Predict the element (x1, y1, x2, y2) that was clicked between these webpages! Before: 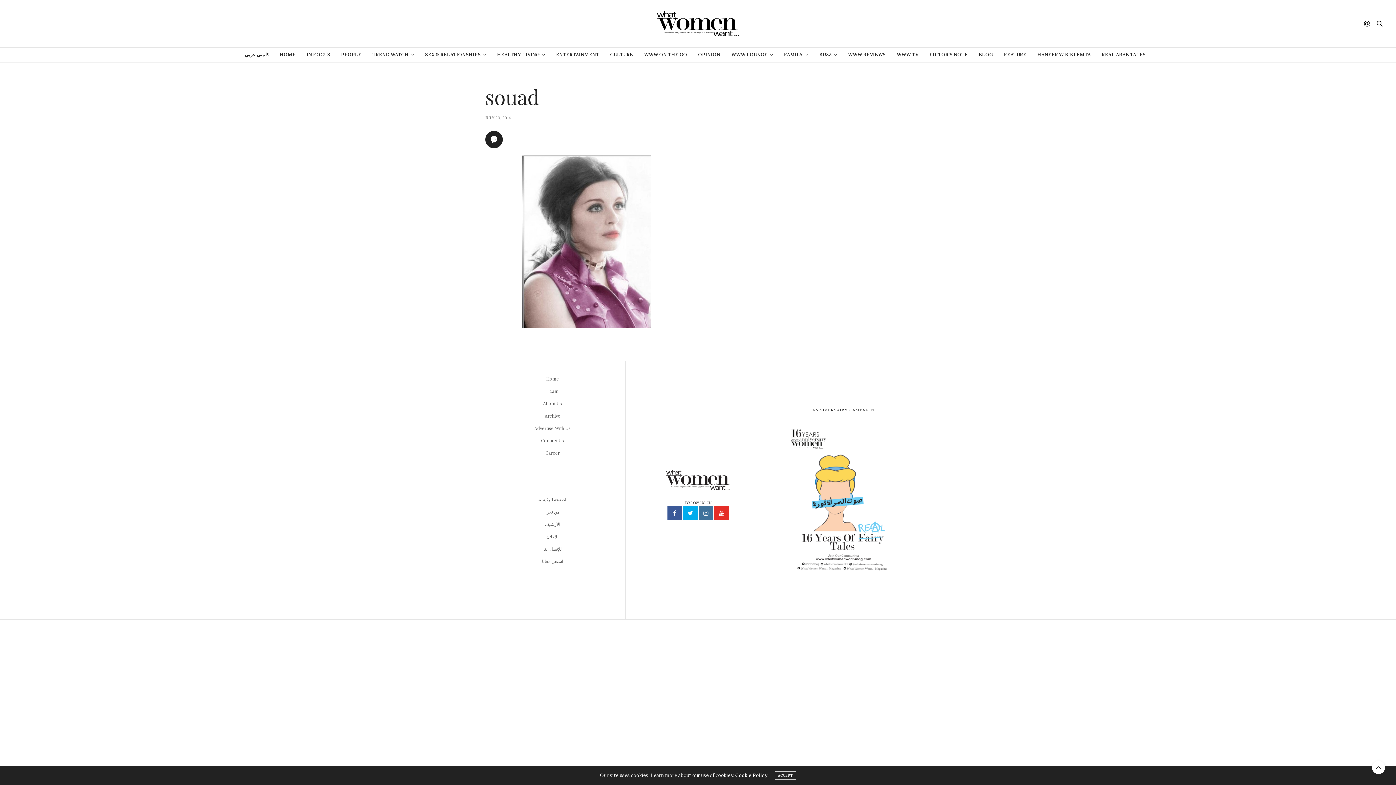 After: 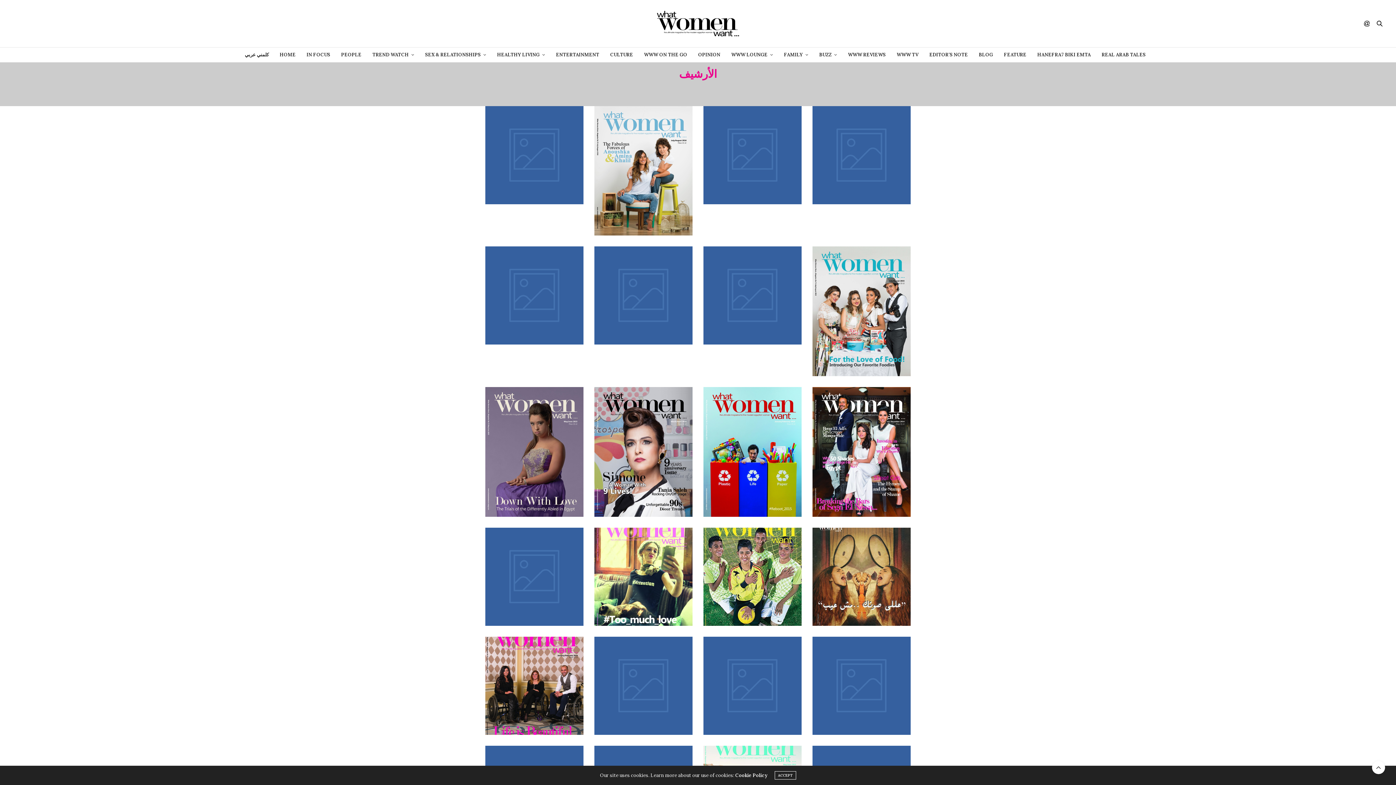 Action: label: اﻷرشيف bbox: (545, 521, 560, 527)